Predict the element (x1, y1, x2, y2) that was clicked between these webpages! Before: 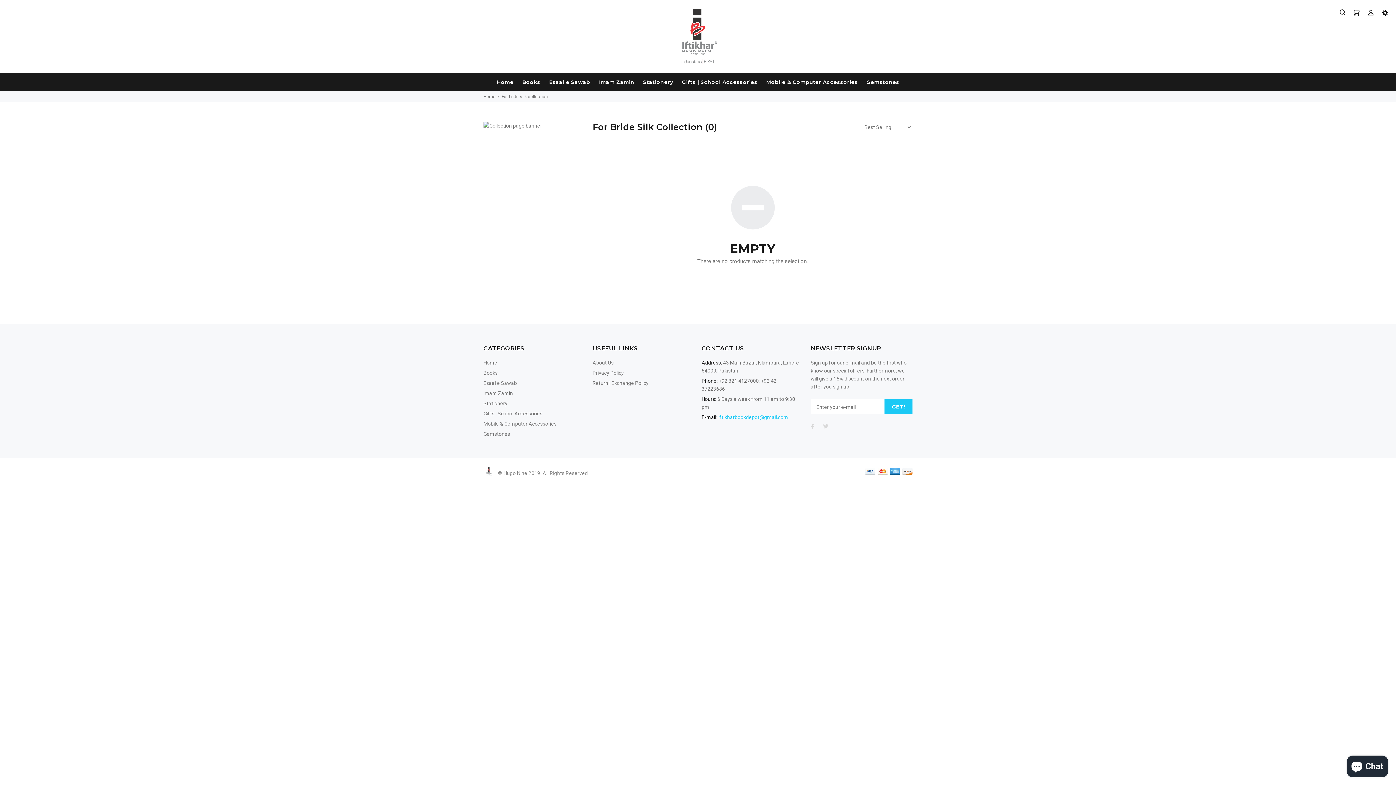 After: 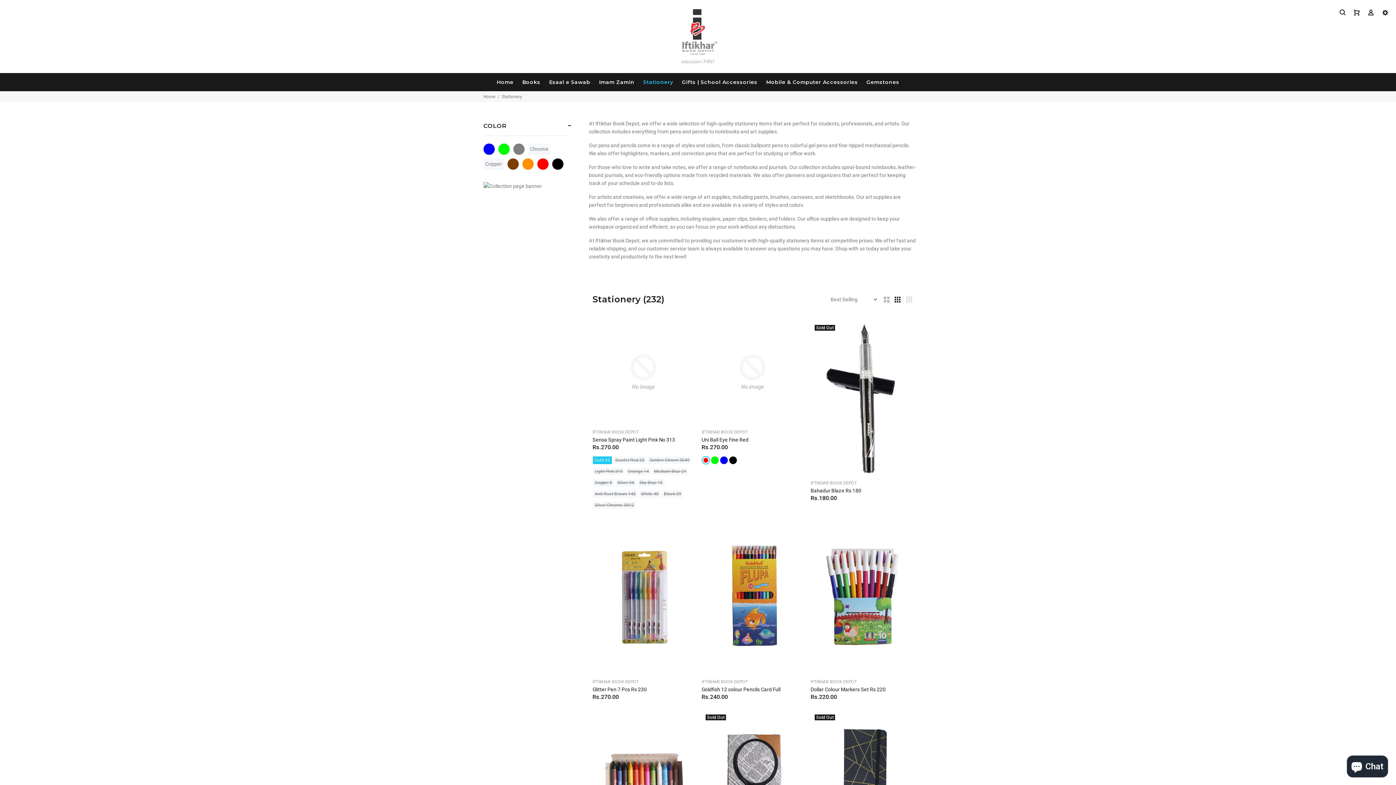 Action: bbox: (483, 398, 507, 408) label: Stationery